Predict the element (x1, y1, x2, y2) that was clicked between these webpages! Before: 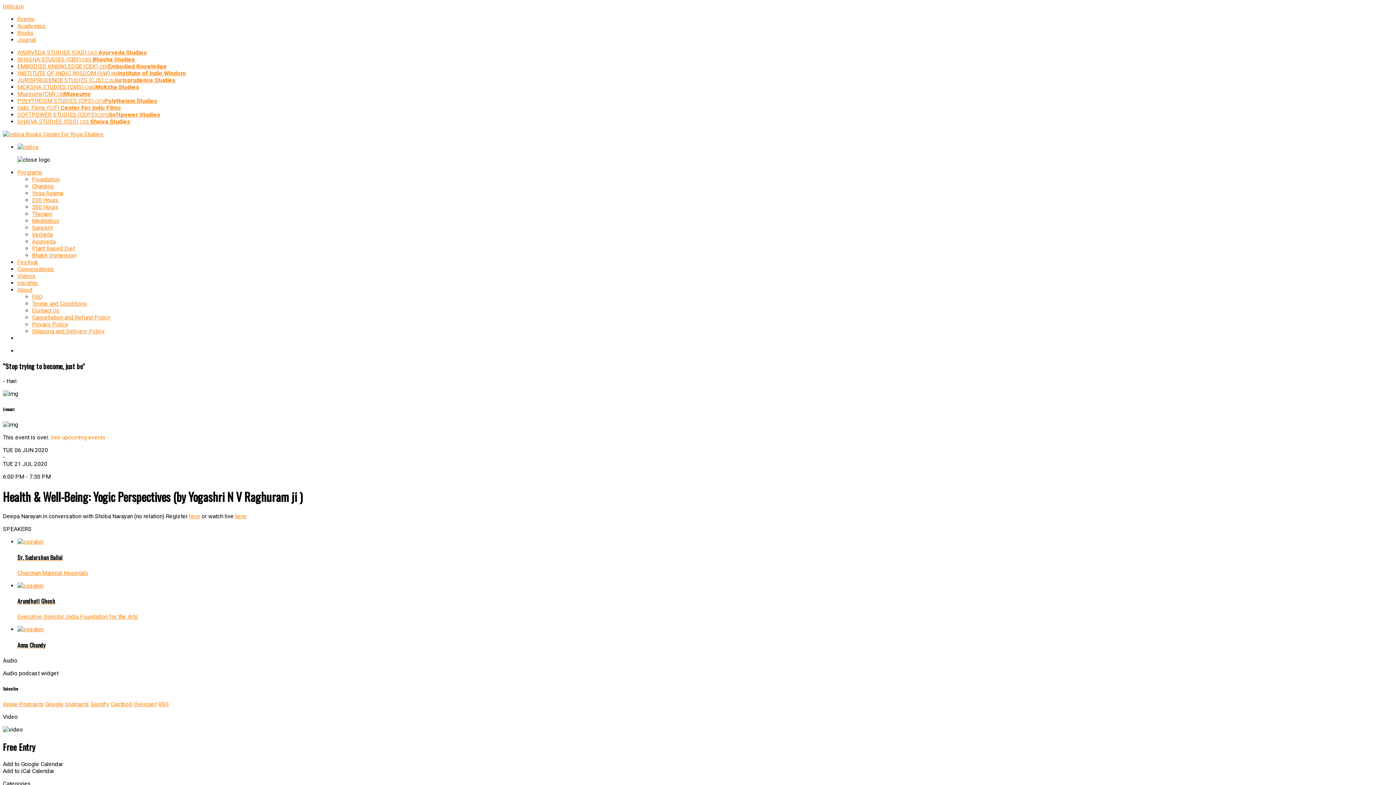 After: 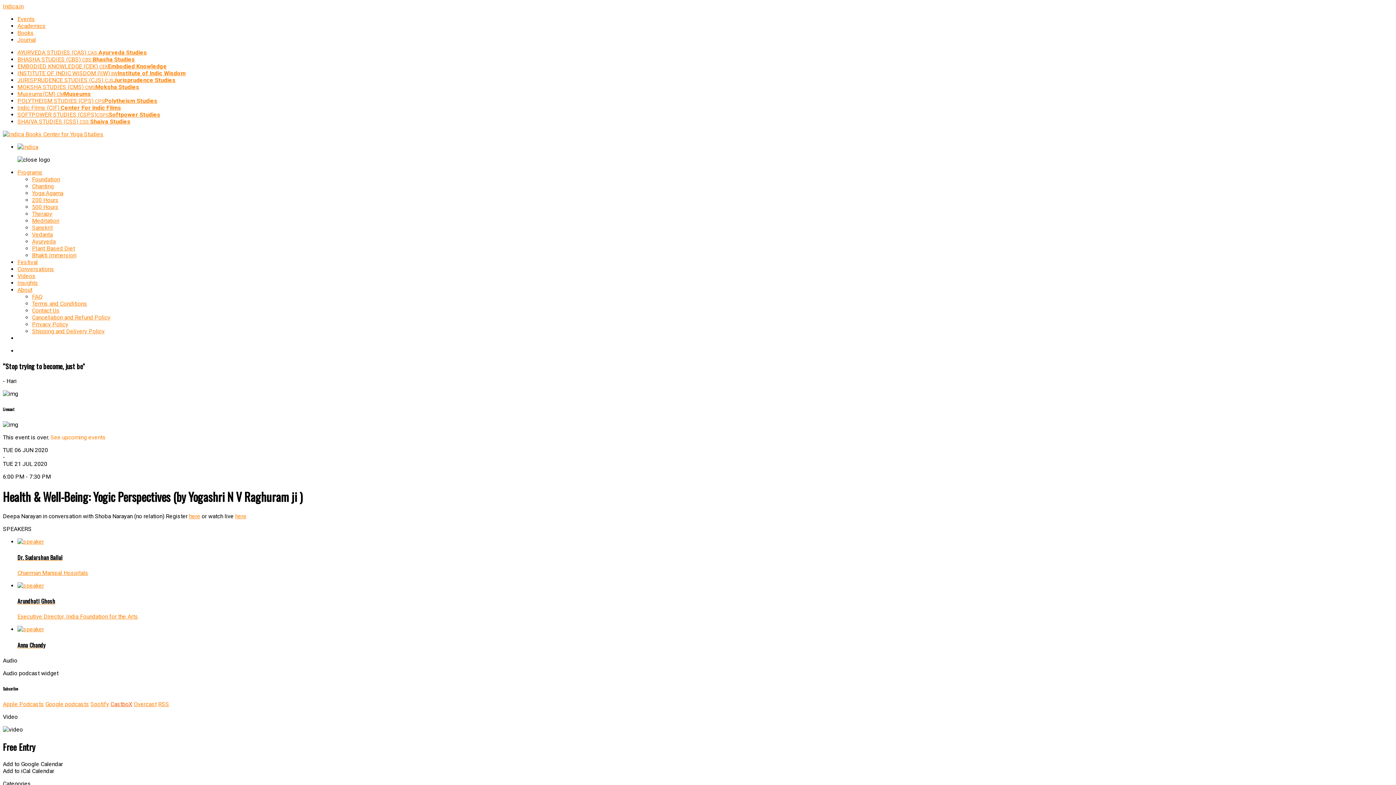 Action: label: CastboX bbox: (110, 701, 132, 707)